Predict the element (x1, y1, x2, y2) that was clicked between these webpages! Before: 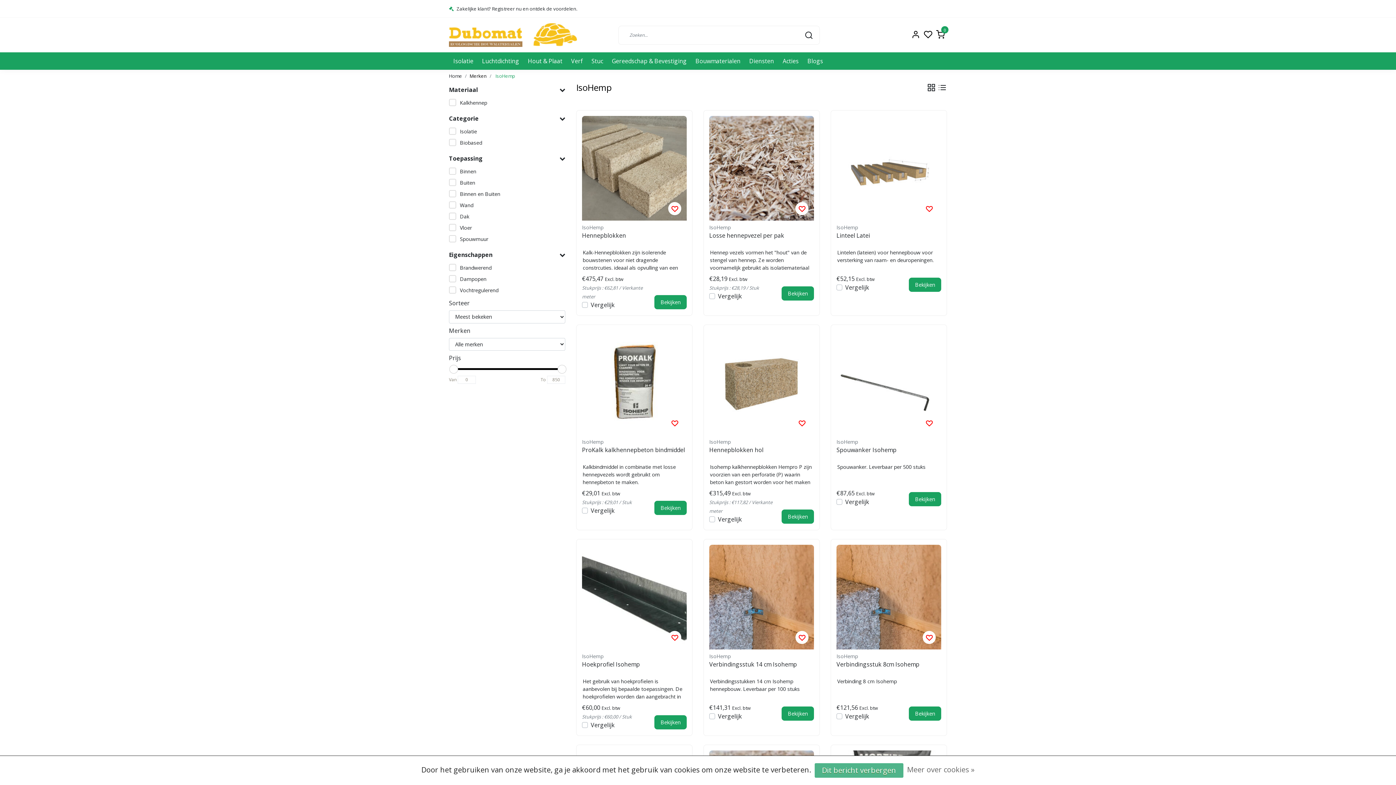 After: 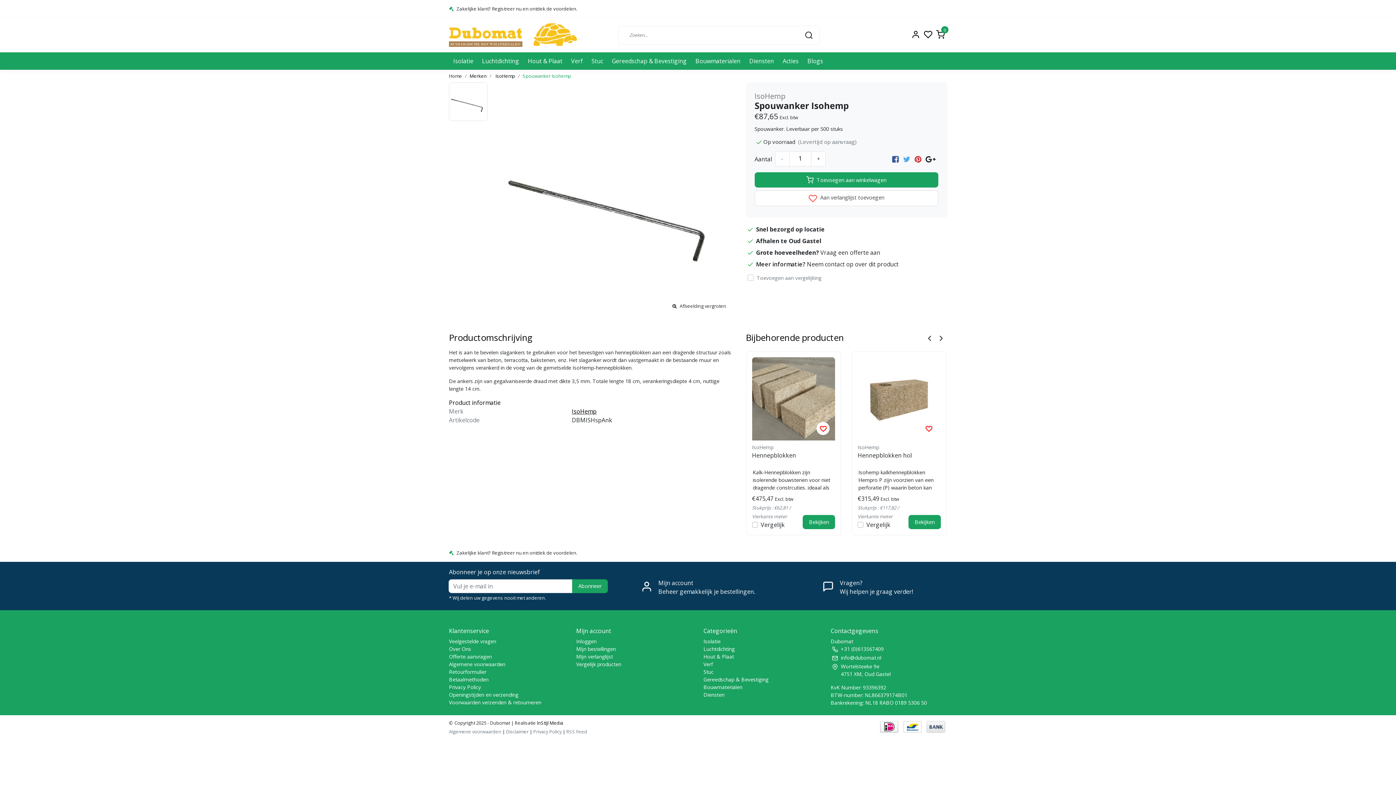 Action: bbox: (909, 492, 941, 506) label: Bekijken